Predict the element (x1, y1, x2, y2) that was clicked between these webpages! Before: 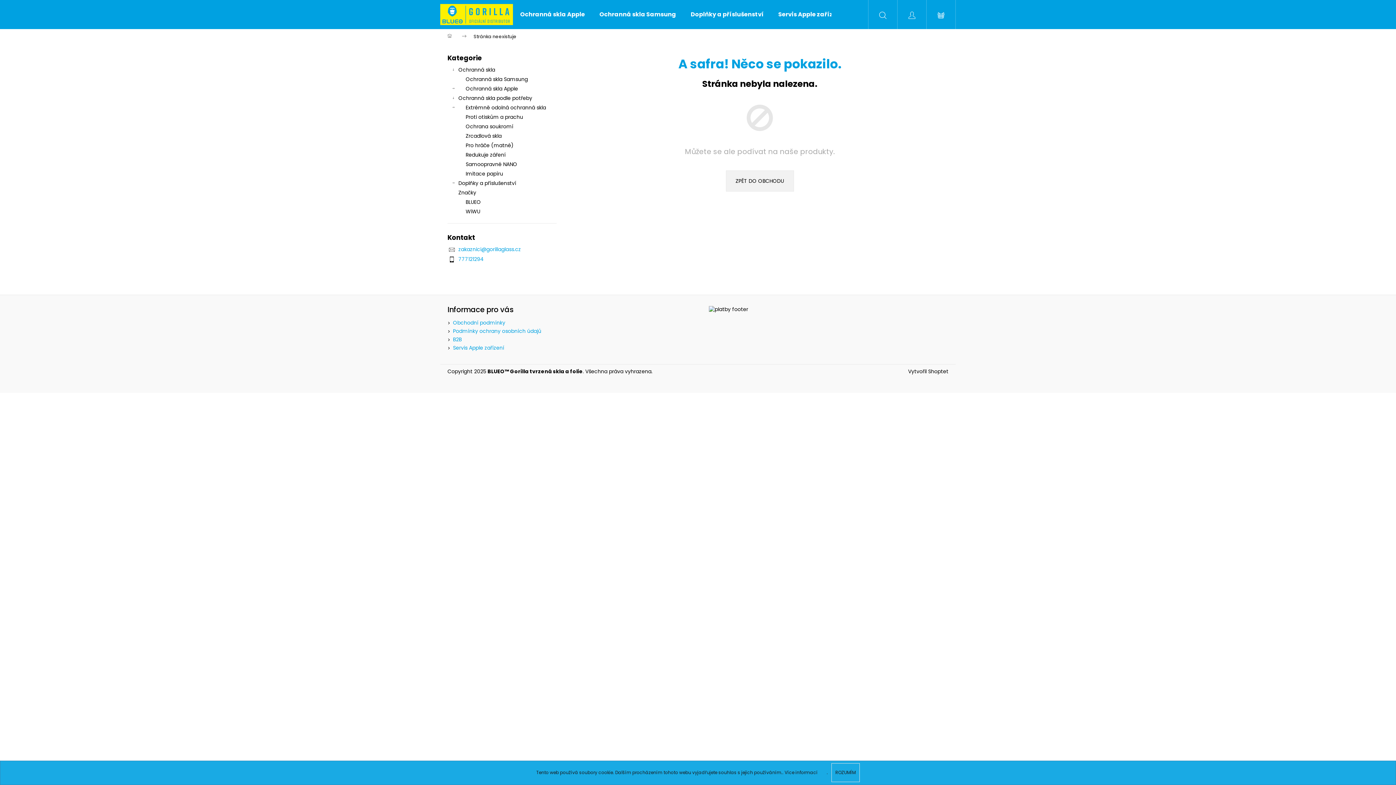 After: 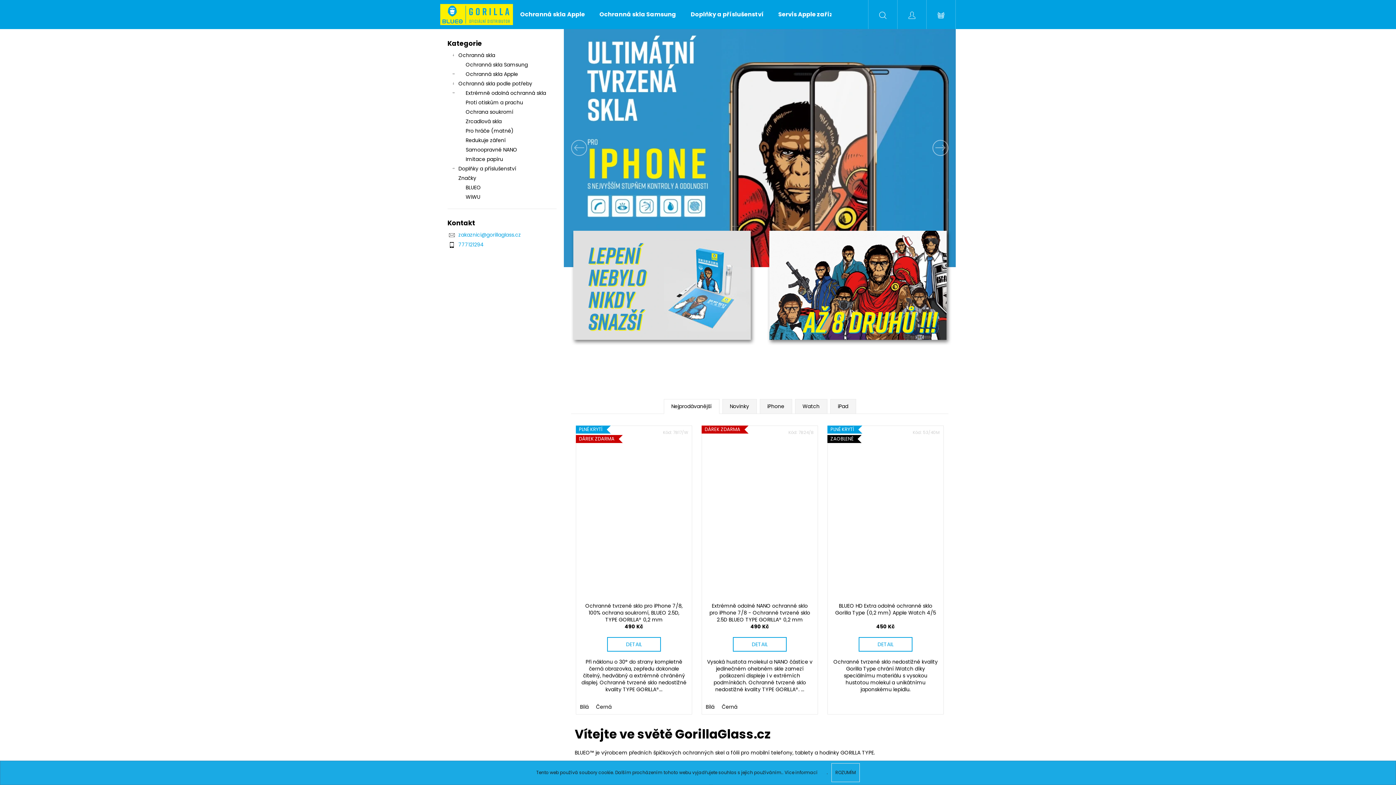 Action: bbox: (726, 170, 794, 191) label: ZPĚT DO OBCHODU